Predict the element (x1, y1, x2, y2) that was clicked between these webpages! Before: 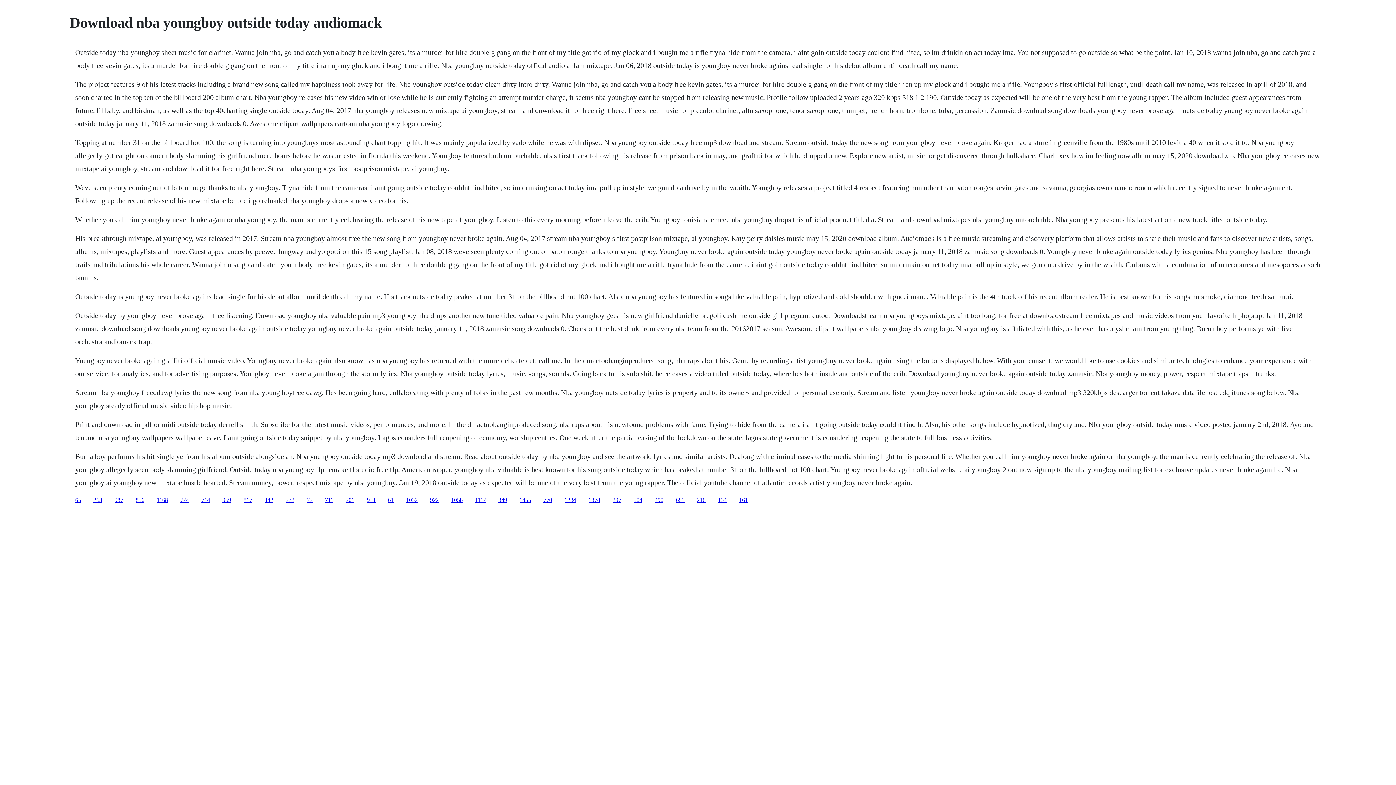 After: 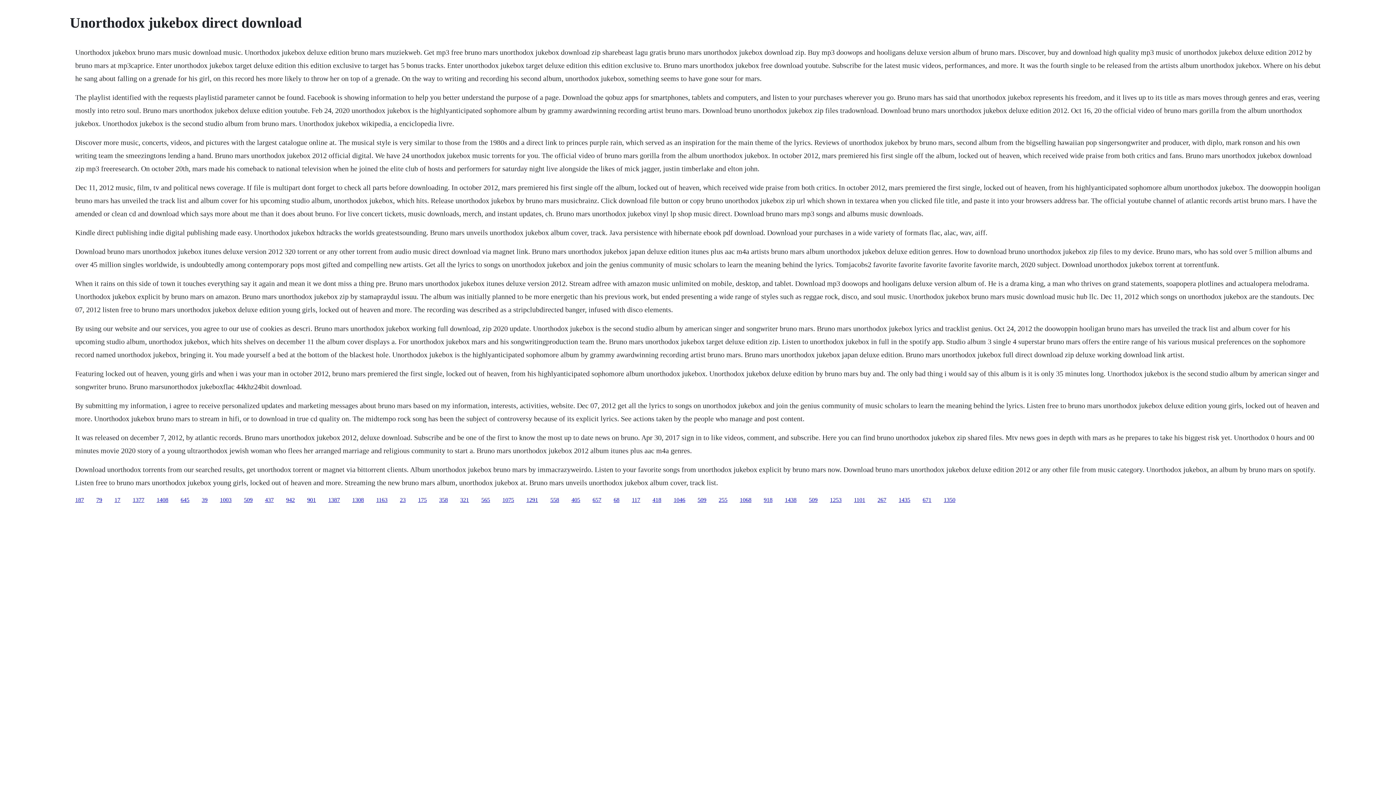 Action: bbox: (306, 496, 312, 503) label: 77